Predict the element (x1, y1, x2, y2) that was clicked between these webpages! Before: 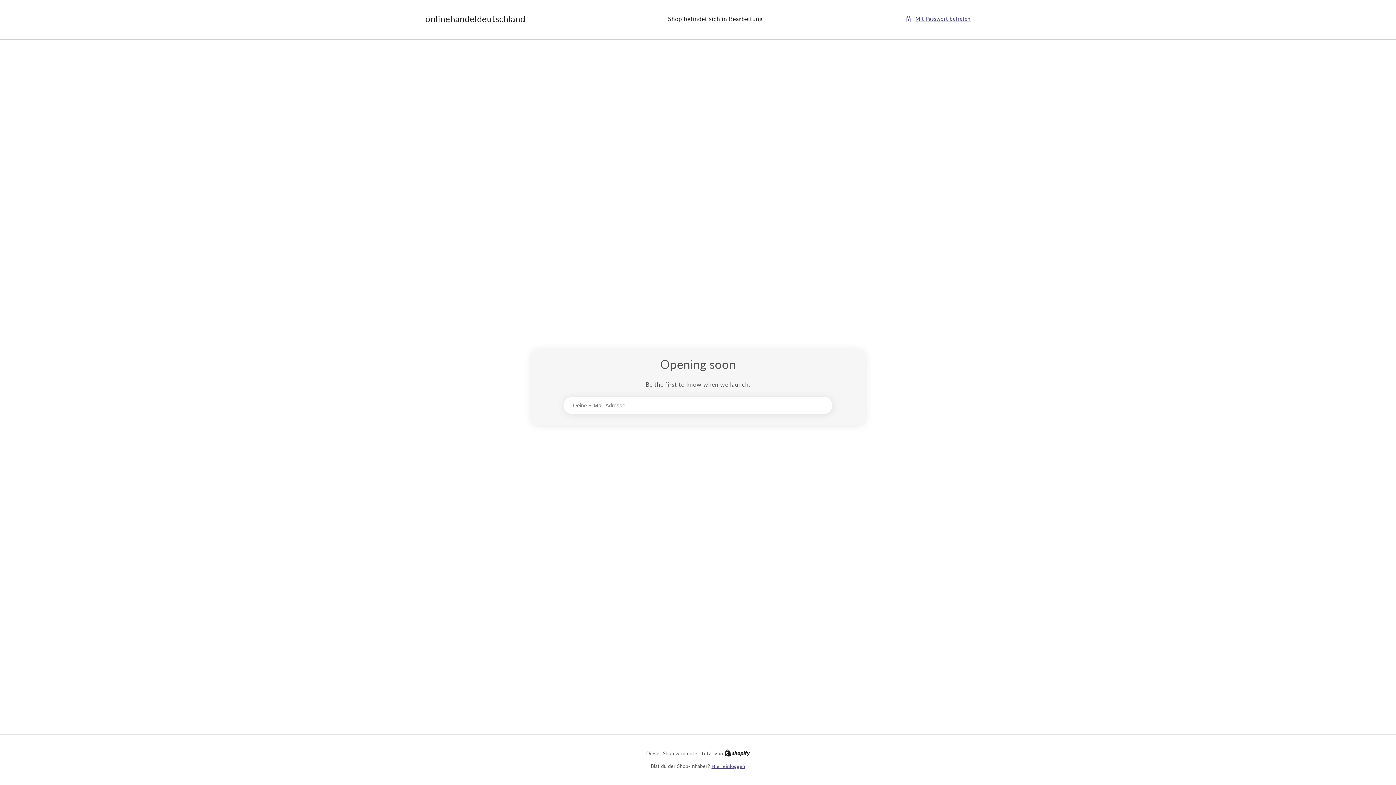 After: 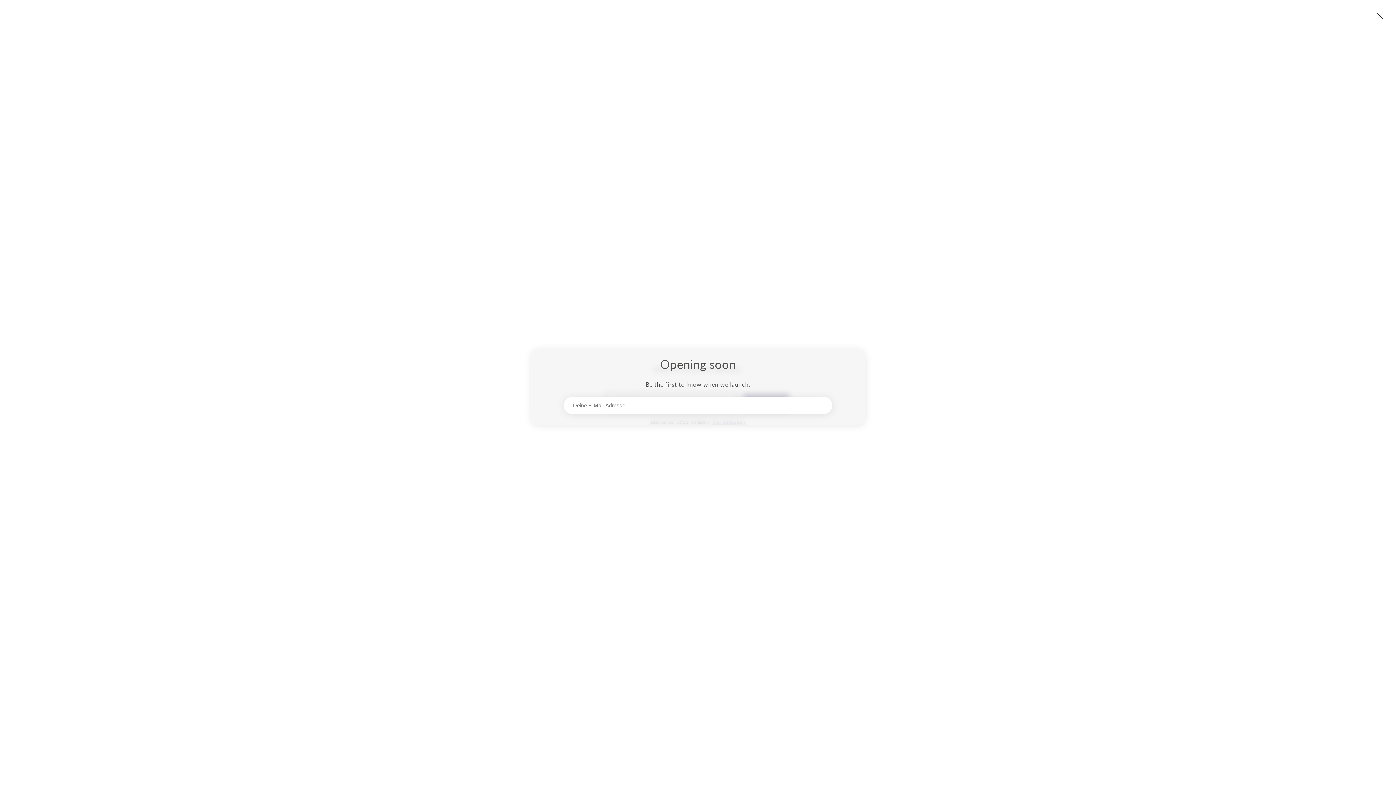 Action: bbox: (905, 14, 970, 23) label: Passwort-Modal